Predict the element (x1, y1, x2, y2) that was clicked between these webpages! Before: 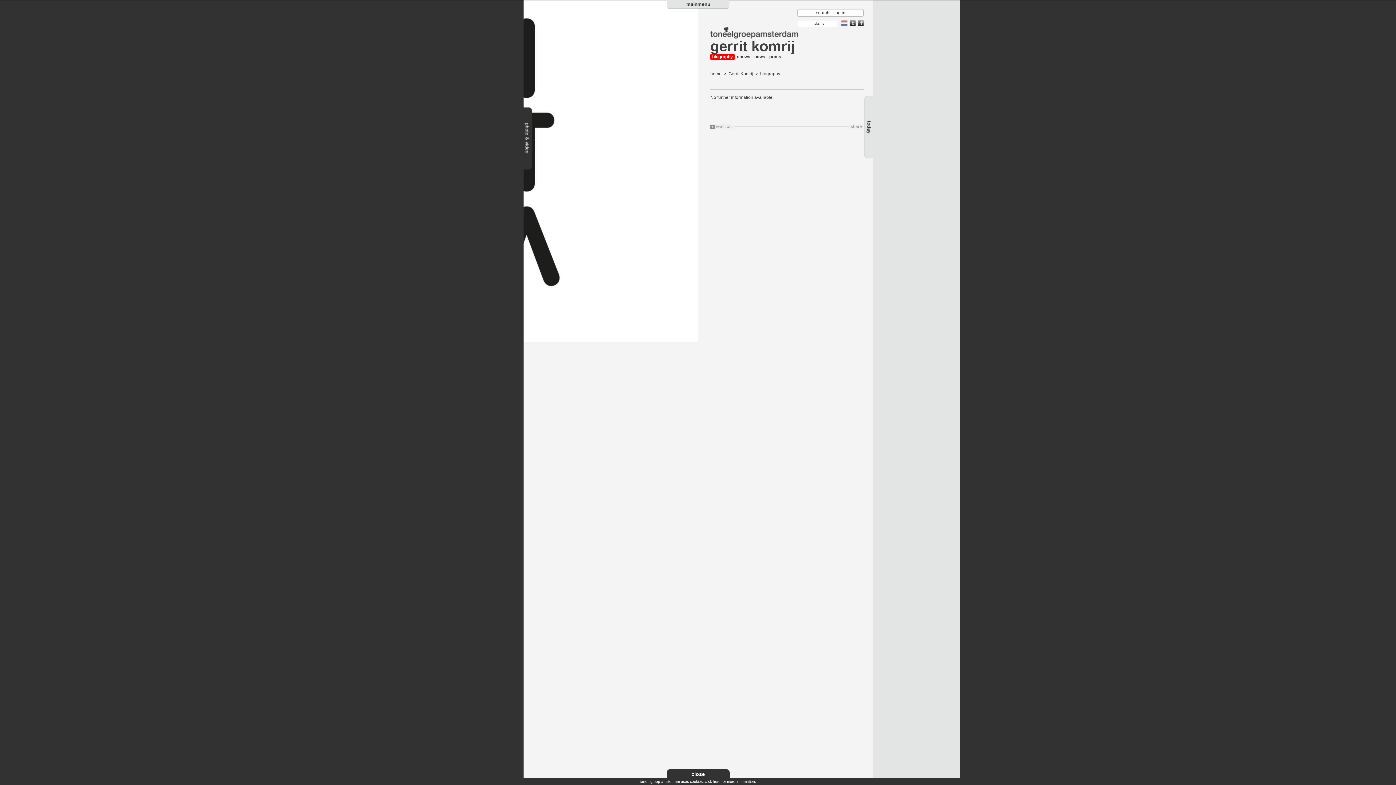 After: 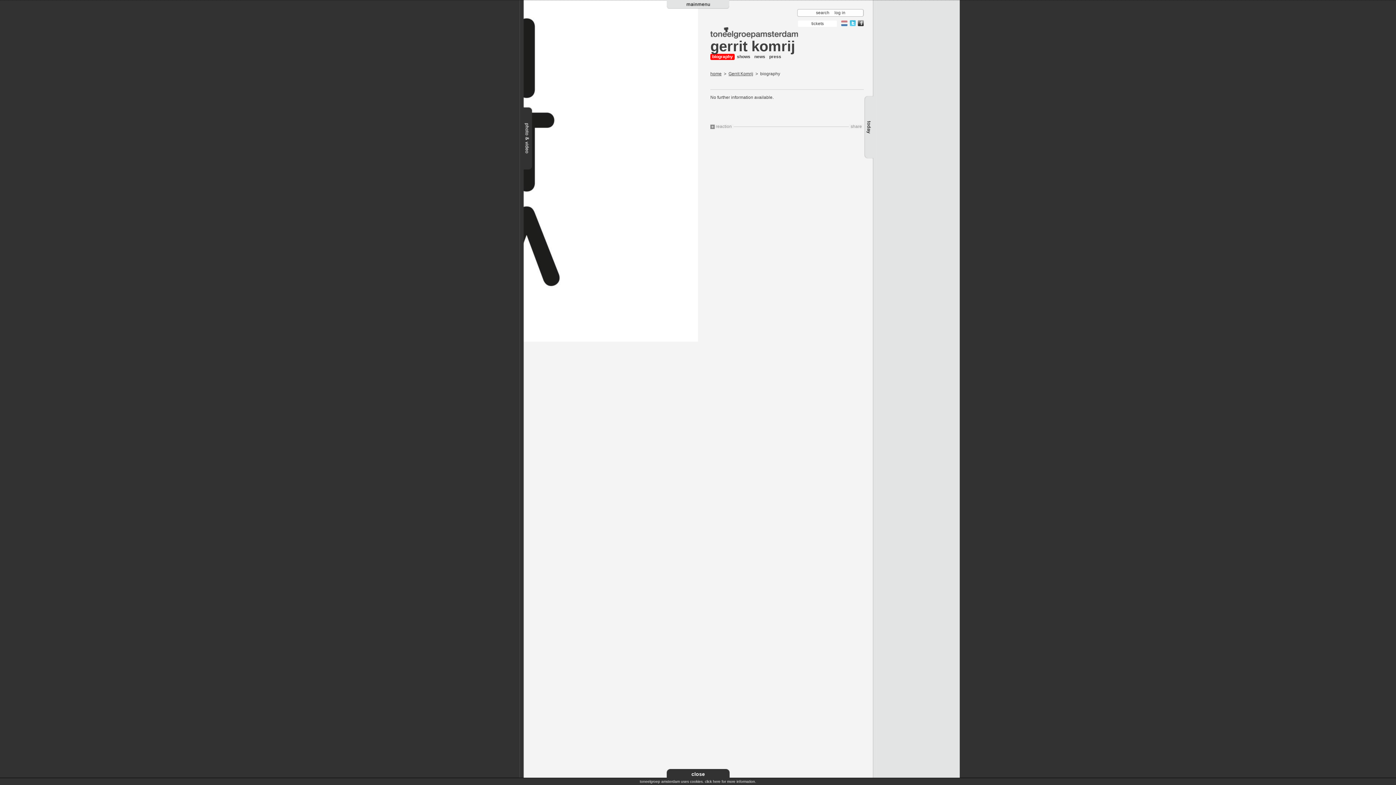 Action: bbox: (849, 20, 856, 27)